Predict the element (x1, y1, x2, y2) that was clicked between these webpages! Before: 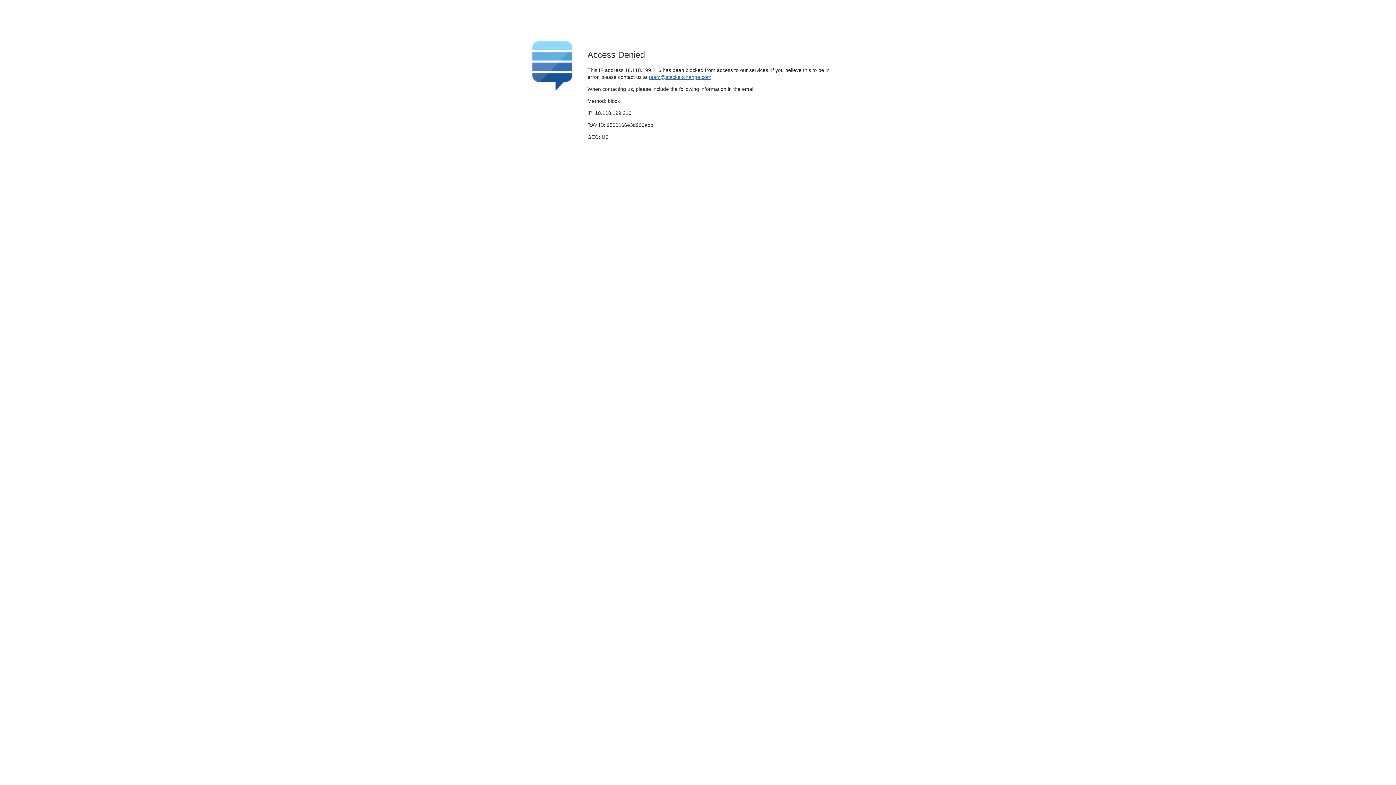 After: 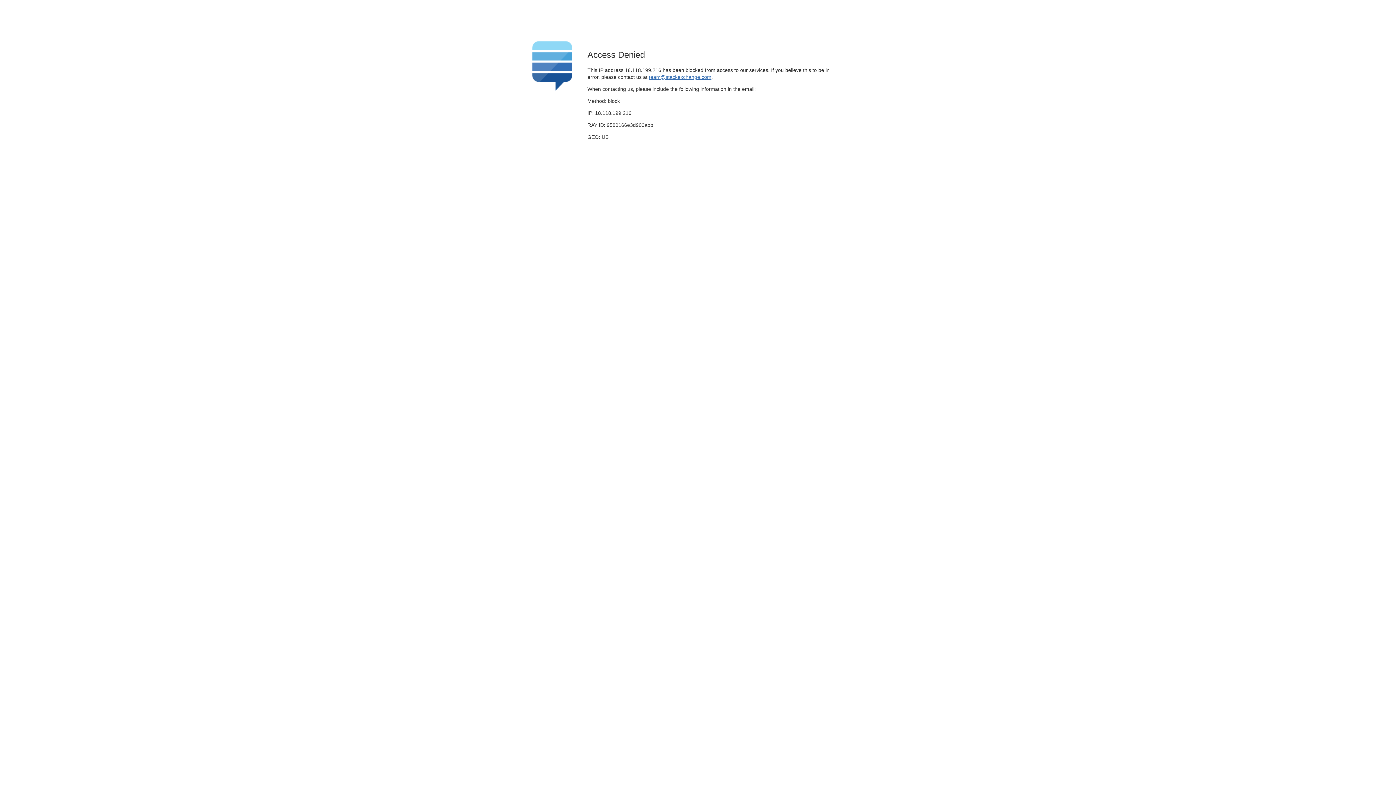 Action: bbox: (649, 74, 711, 79) label: team@stackexchange.com